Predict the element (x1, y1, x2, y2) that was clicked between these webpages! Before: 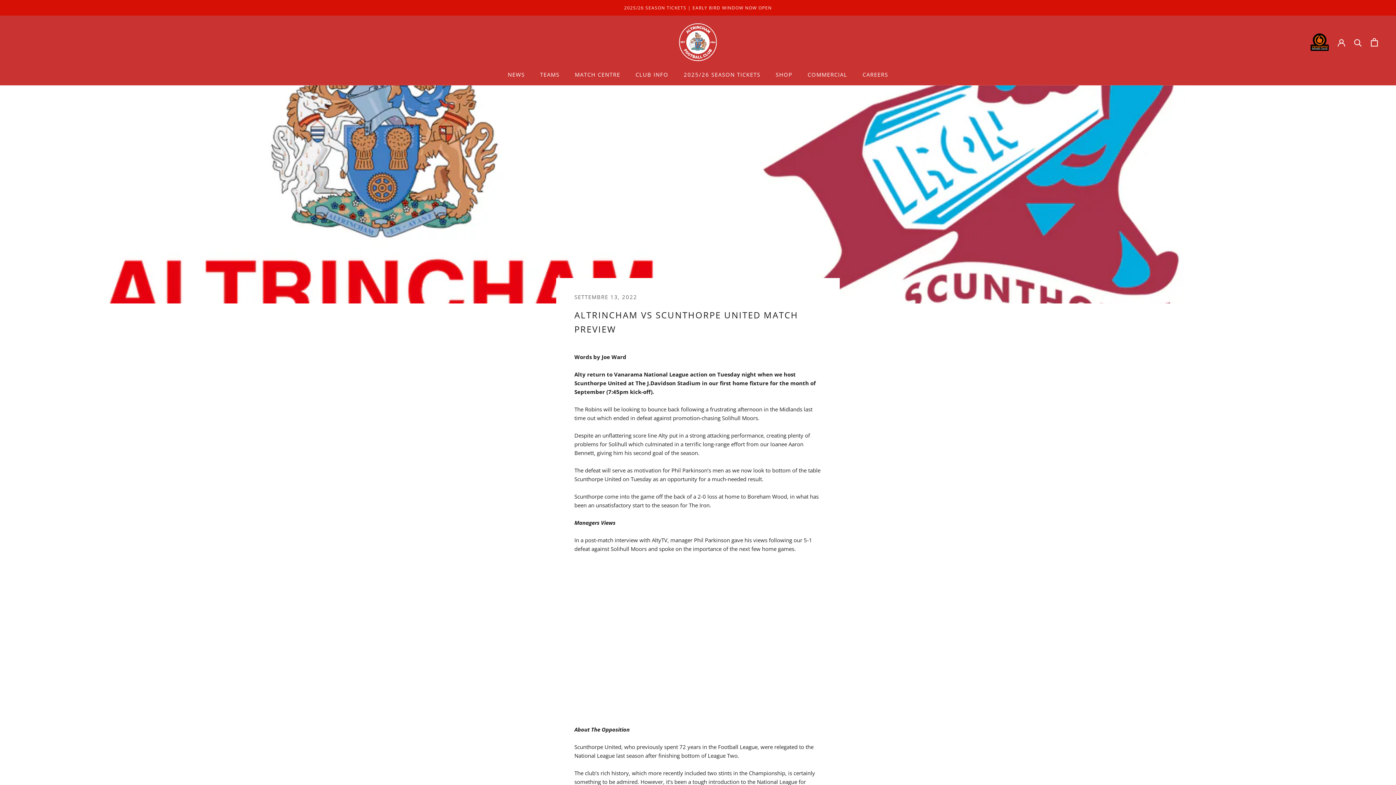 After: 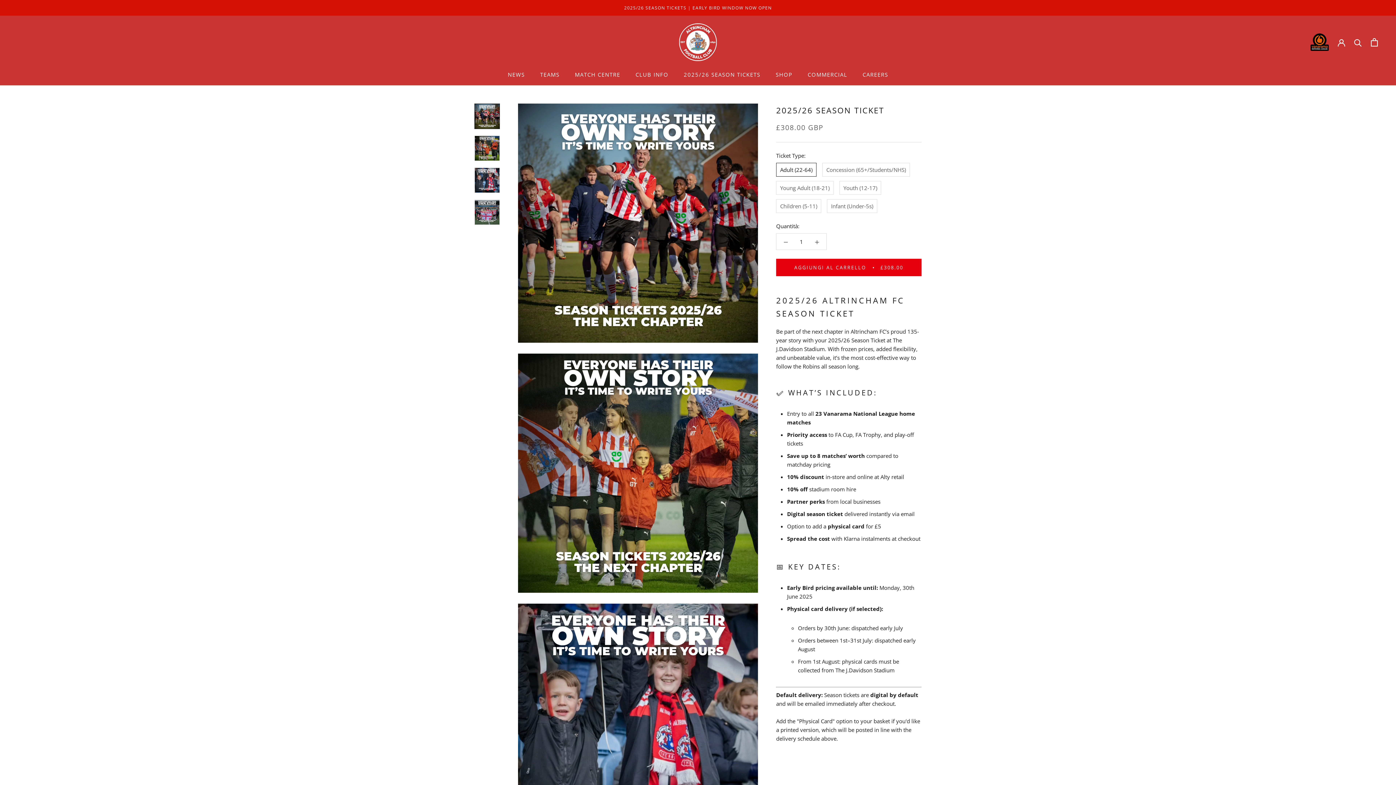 Action: bbox: (624, 4, 772, 10) label: 2025/26 SEASON TICKETS | EARLY BIRD WINDOW NOW OPEN